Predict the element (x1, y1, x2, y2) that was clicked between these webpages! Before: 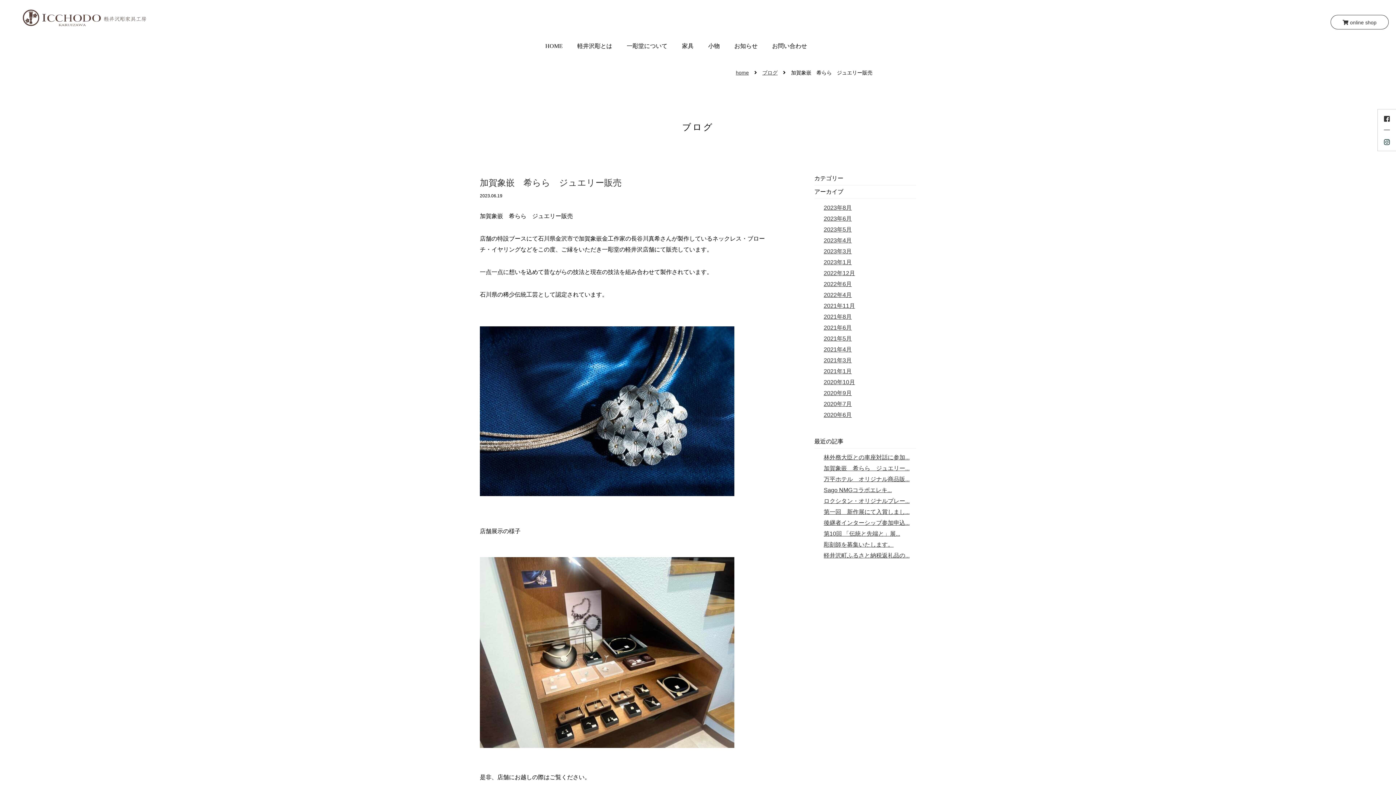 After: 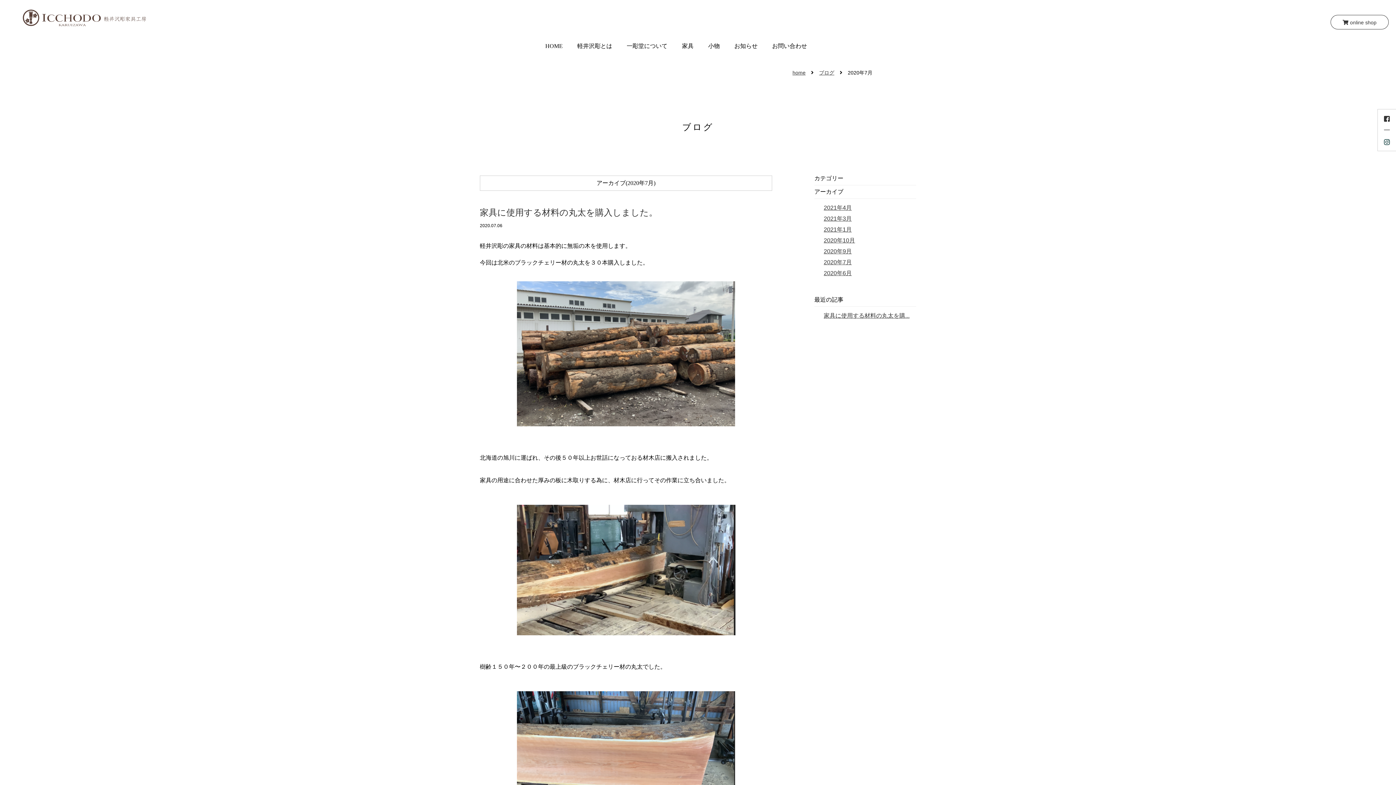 Action: label: 2020年7月 bbox: (824, 401, 852, 407)